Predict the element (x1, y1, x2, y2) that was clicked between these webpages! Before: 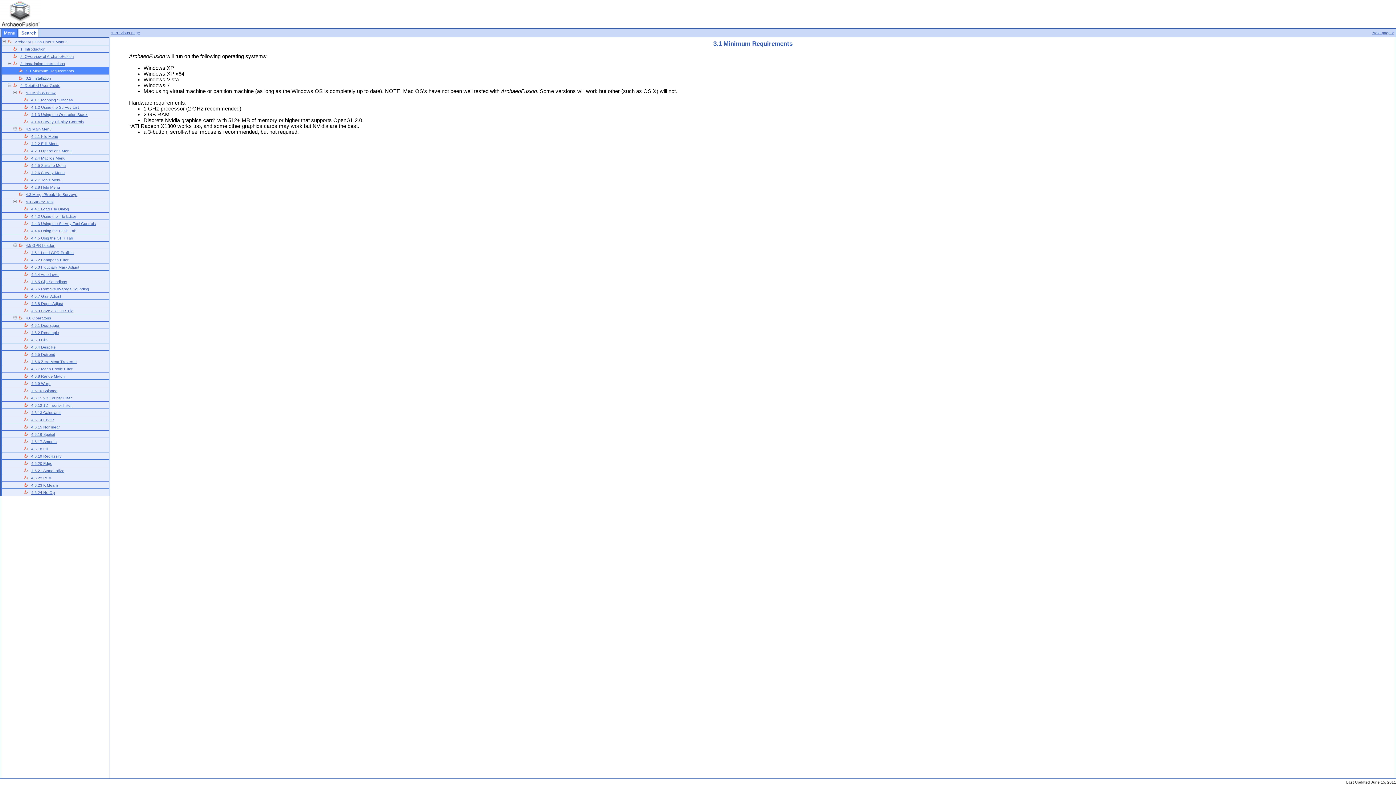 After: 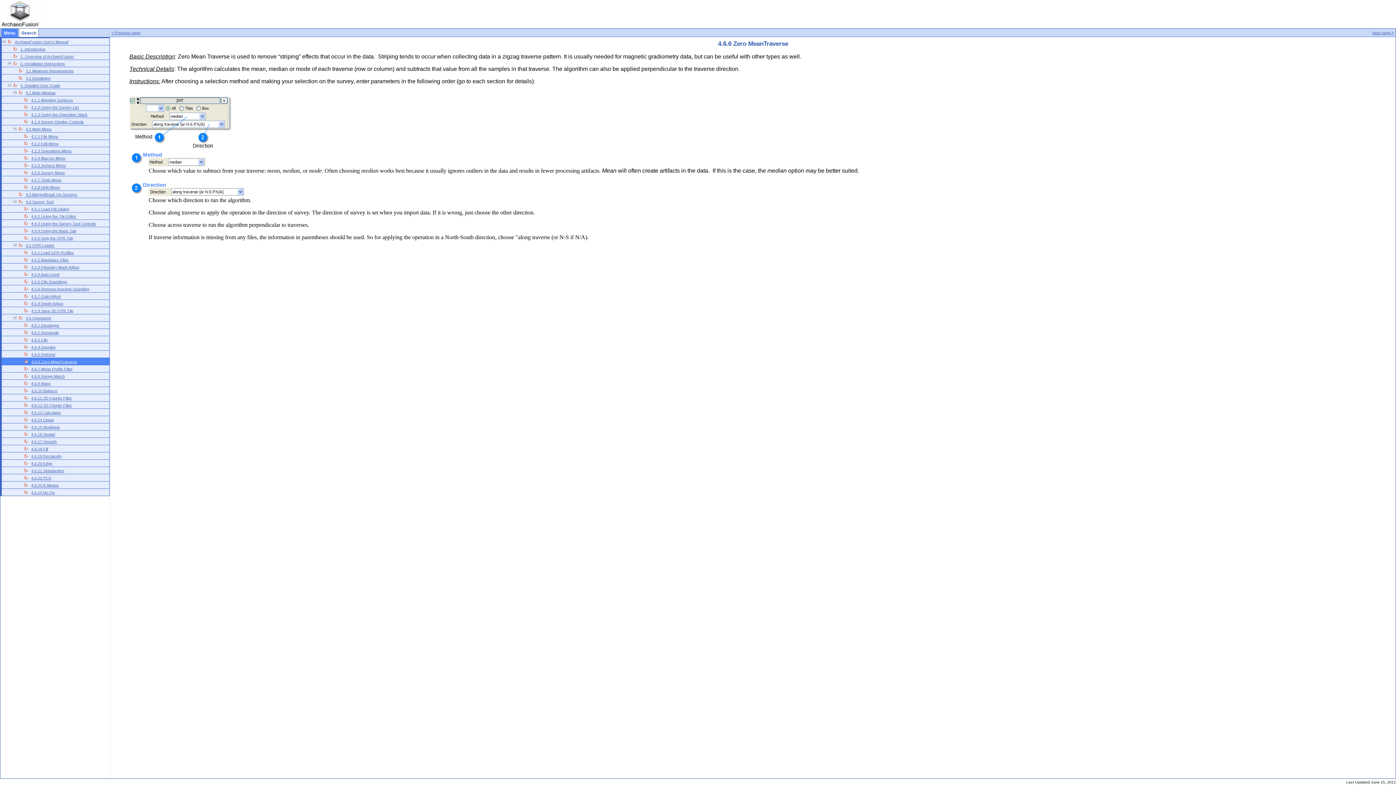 Action: bbox: (31, 359, 76, 364) label: 4.6.6 Zero MeanTraverse